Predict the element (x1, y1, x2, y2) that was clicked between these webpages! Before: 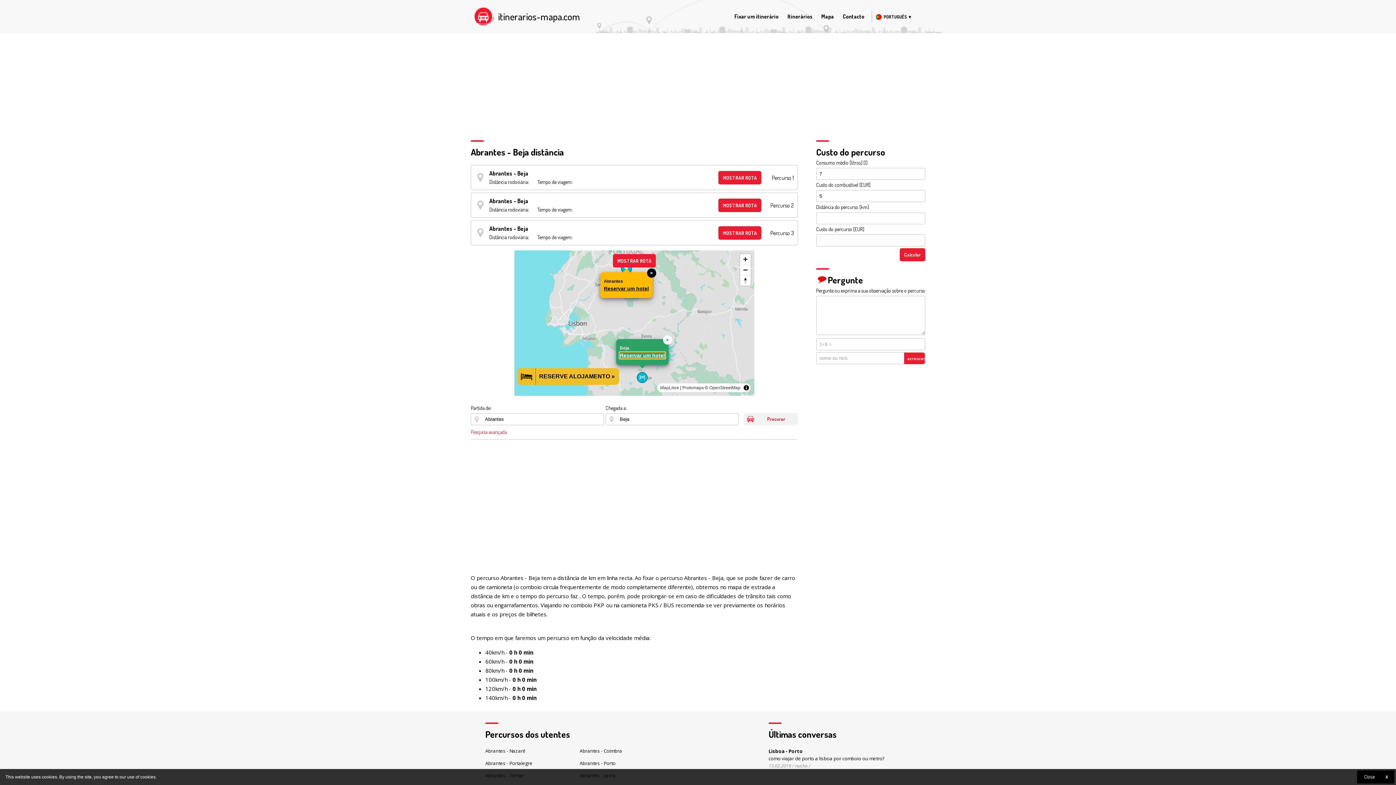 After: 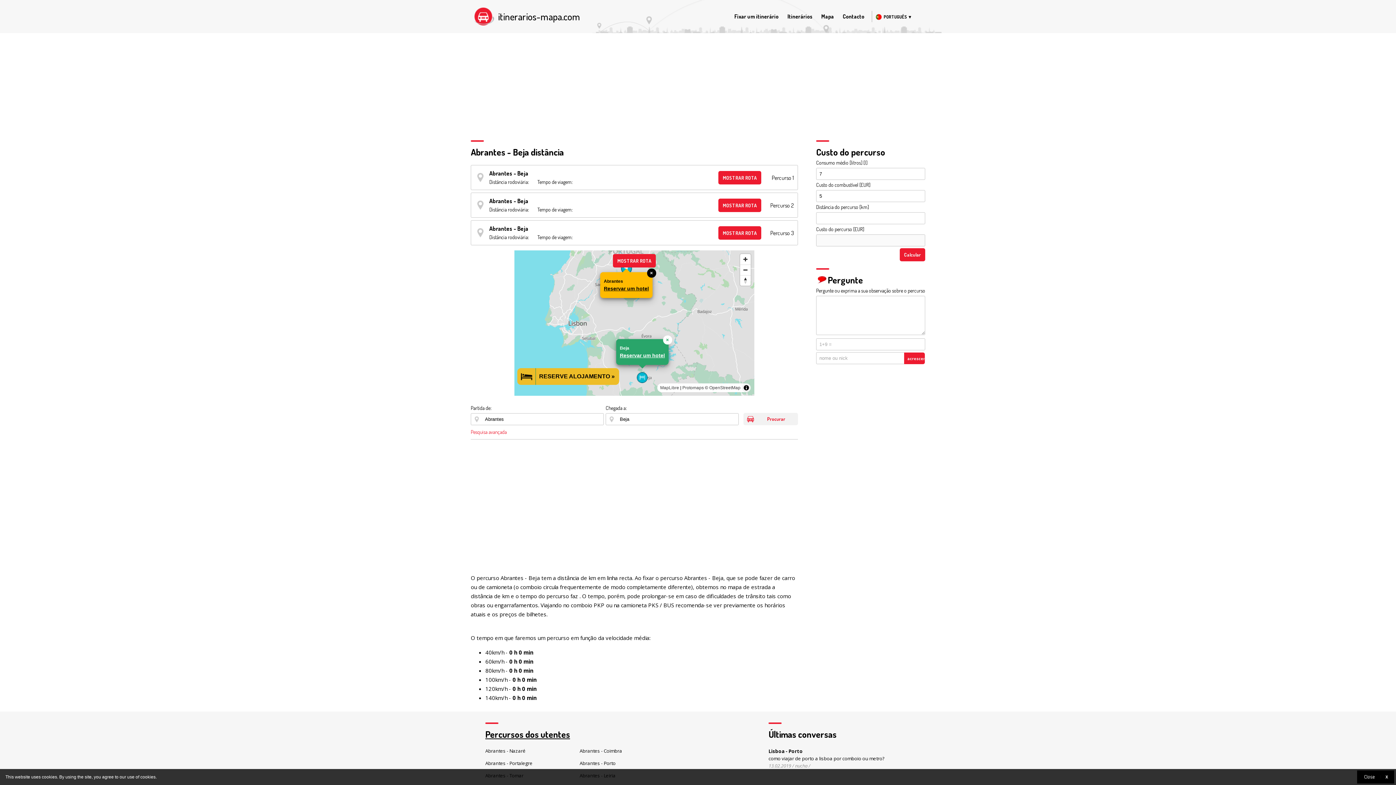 Action: bbox: (485, 728, 570, 740) label: Percursos dos utentes